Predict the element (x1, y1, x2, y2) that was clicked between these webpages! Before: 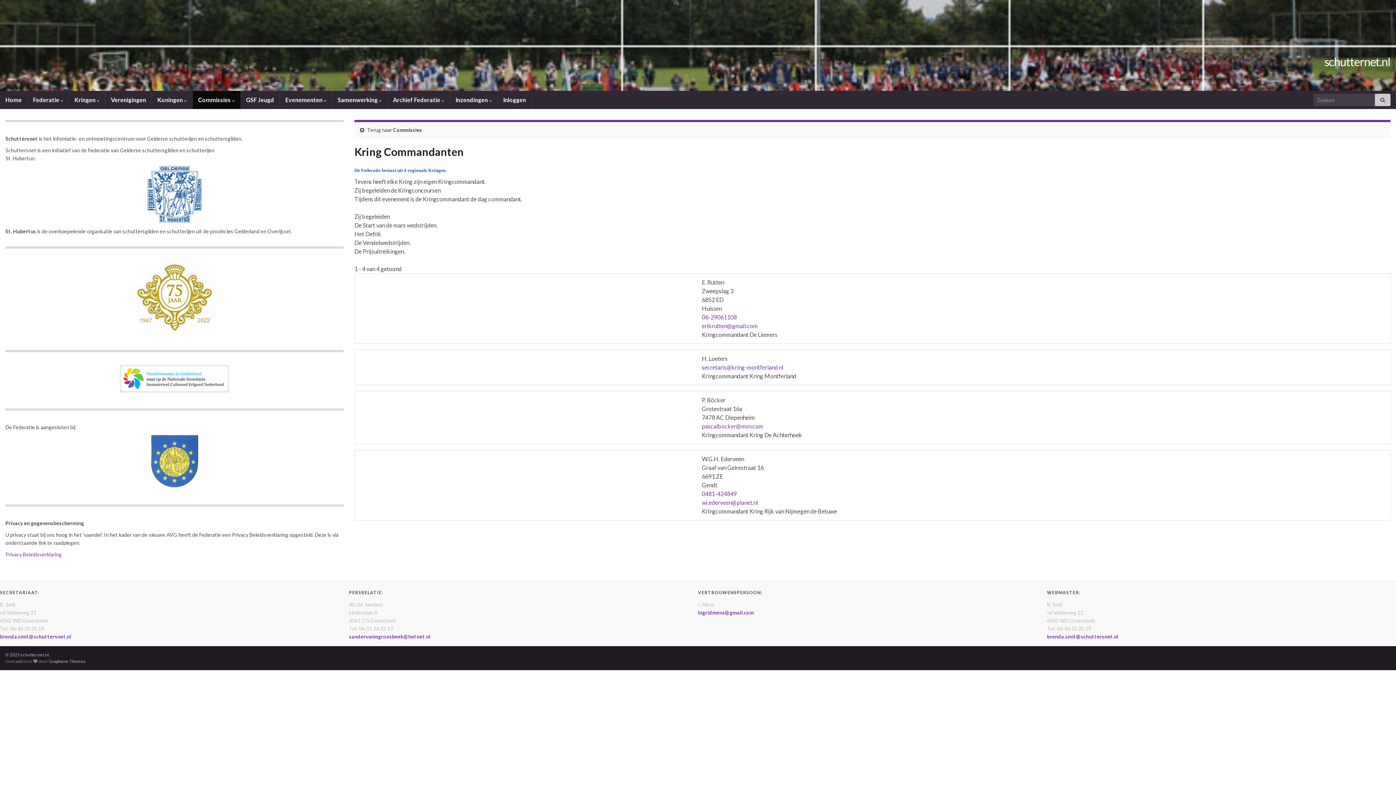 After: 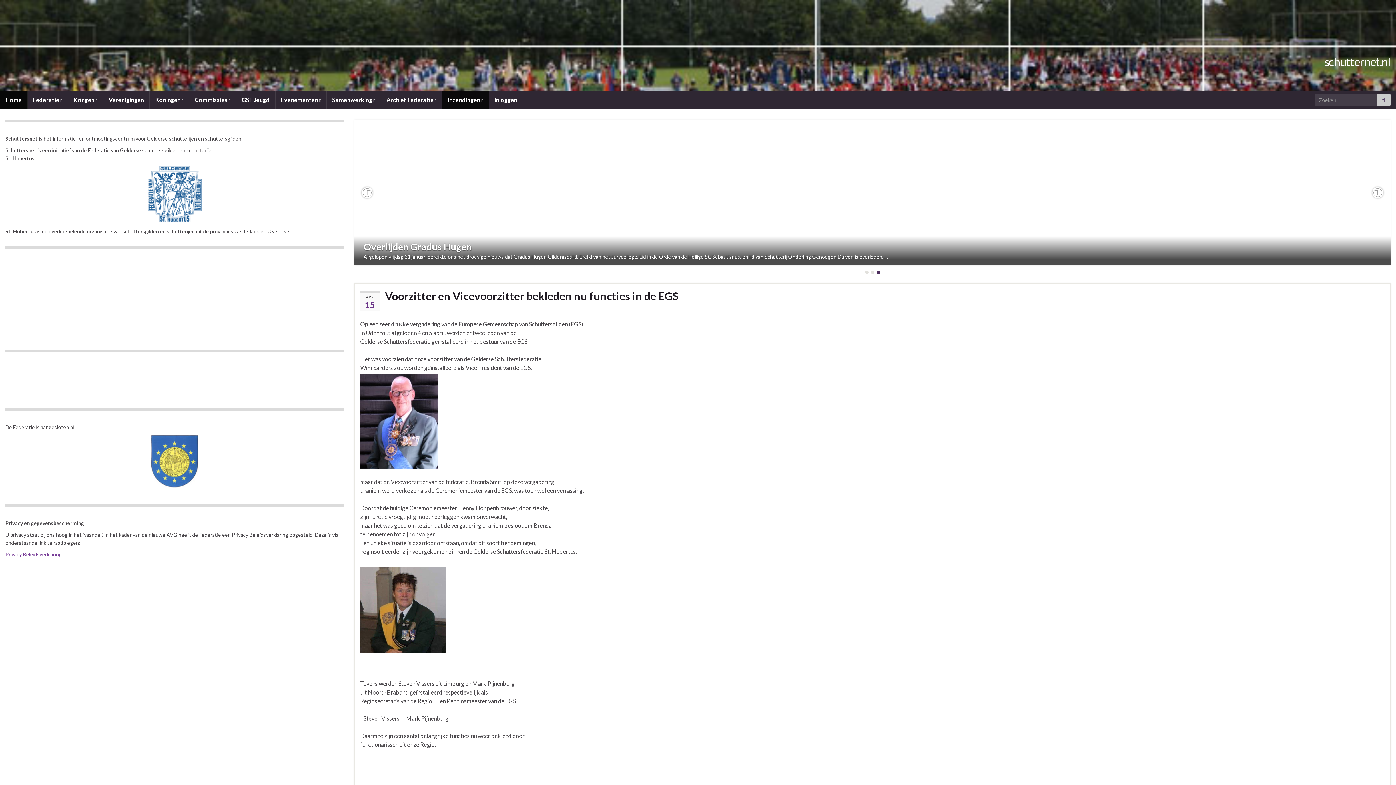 Action: bbox: (0, 90, 27, 109) label: Home